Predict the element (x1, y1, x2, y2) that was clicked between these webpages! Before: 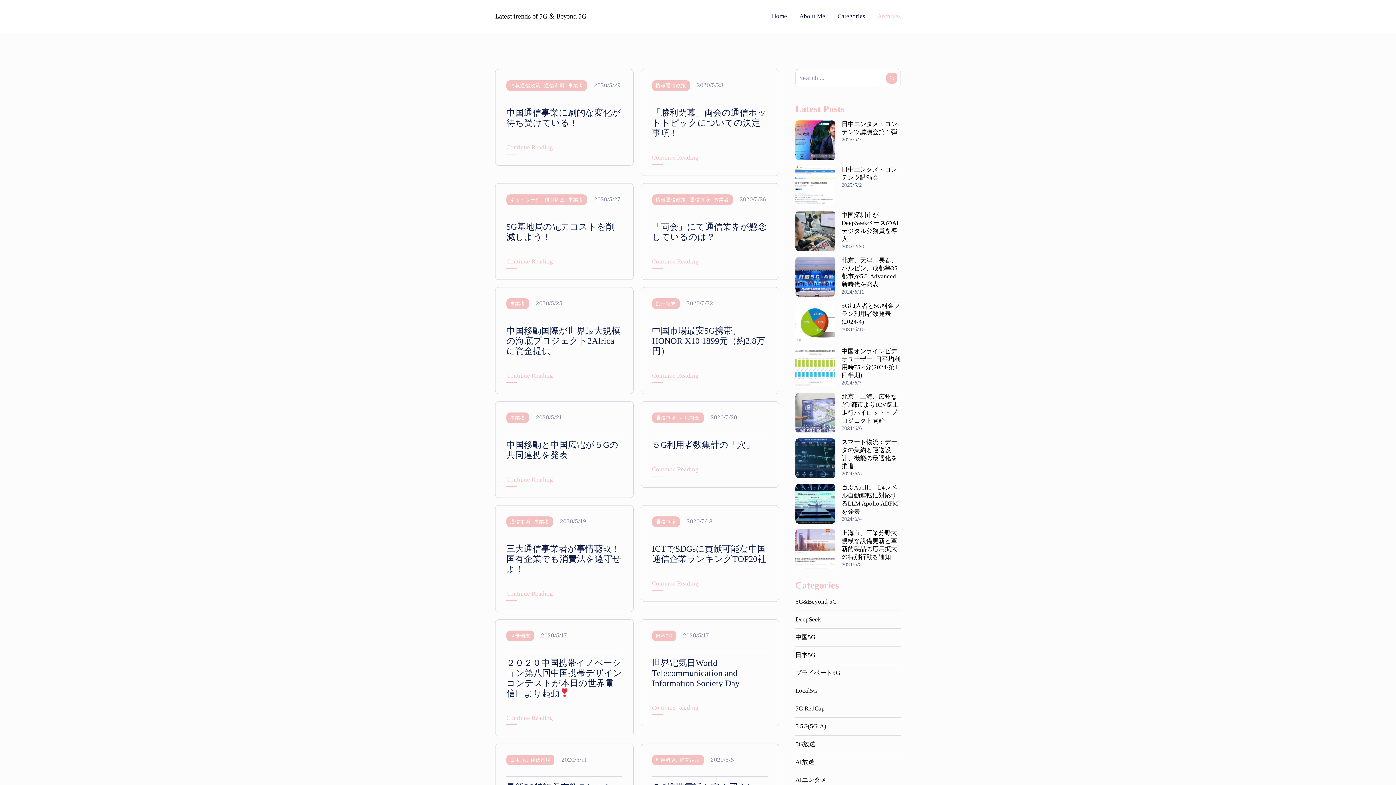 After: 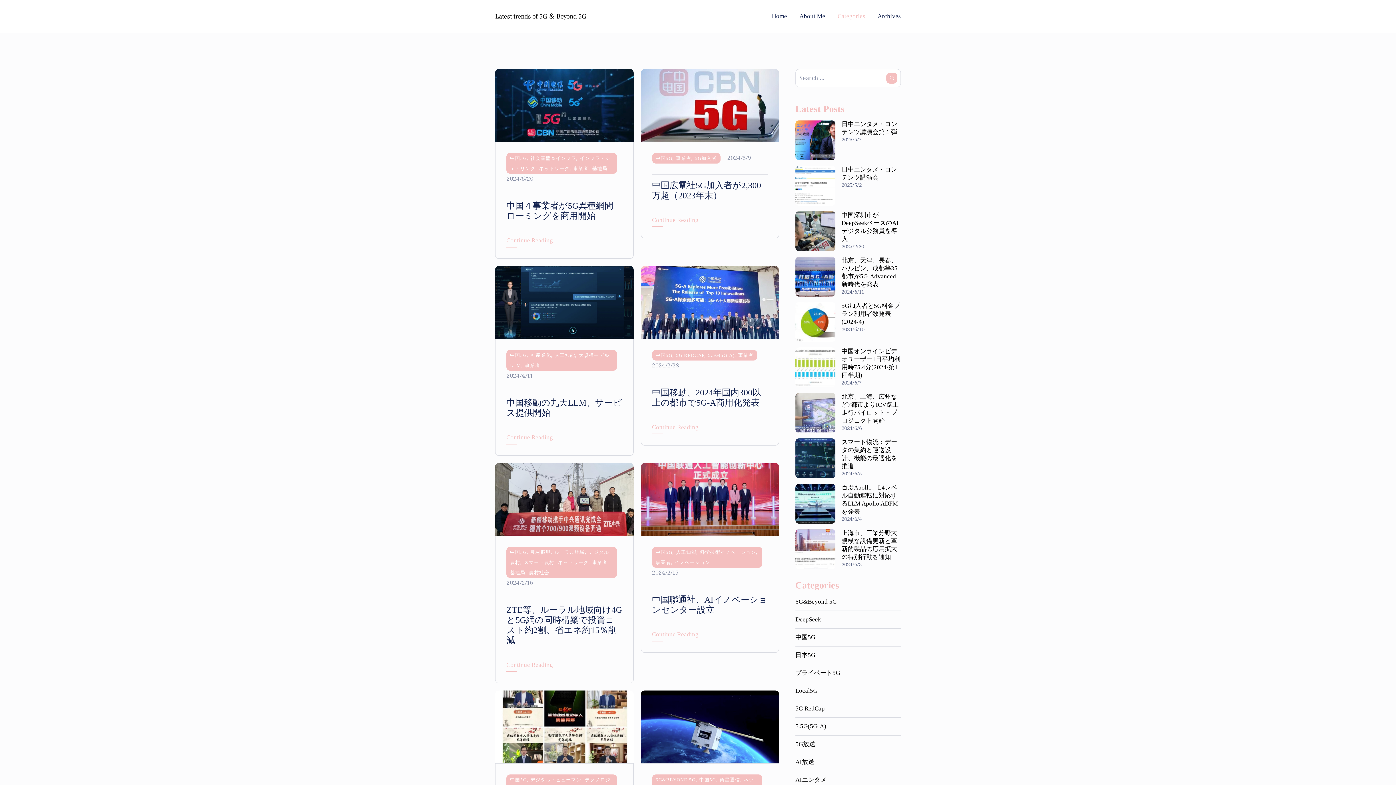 Action: bbox: (568, 197, 583, 202) label: 事業者